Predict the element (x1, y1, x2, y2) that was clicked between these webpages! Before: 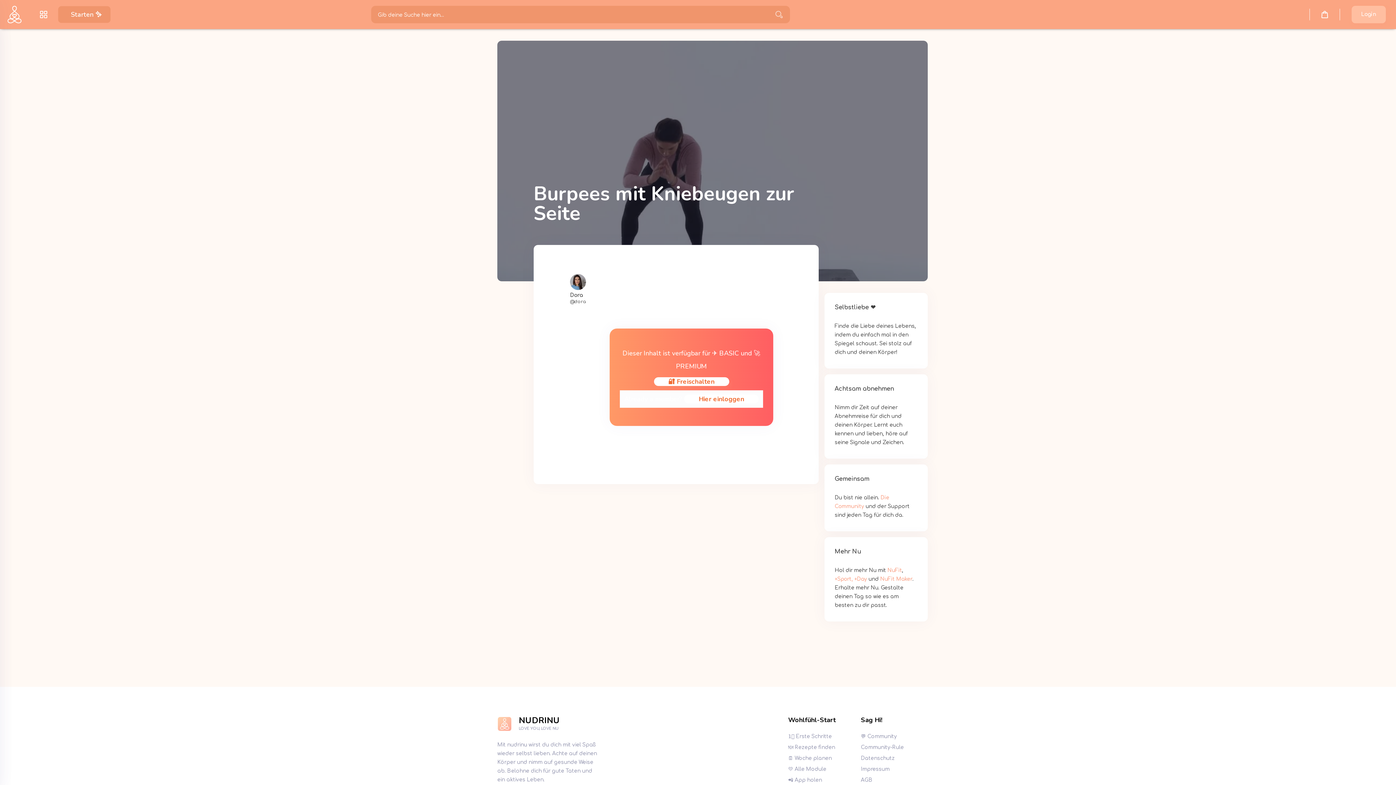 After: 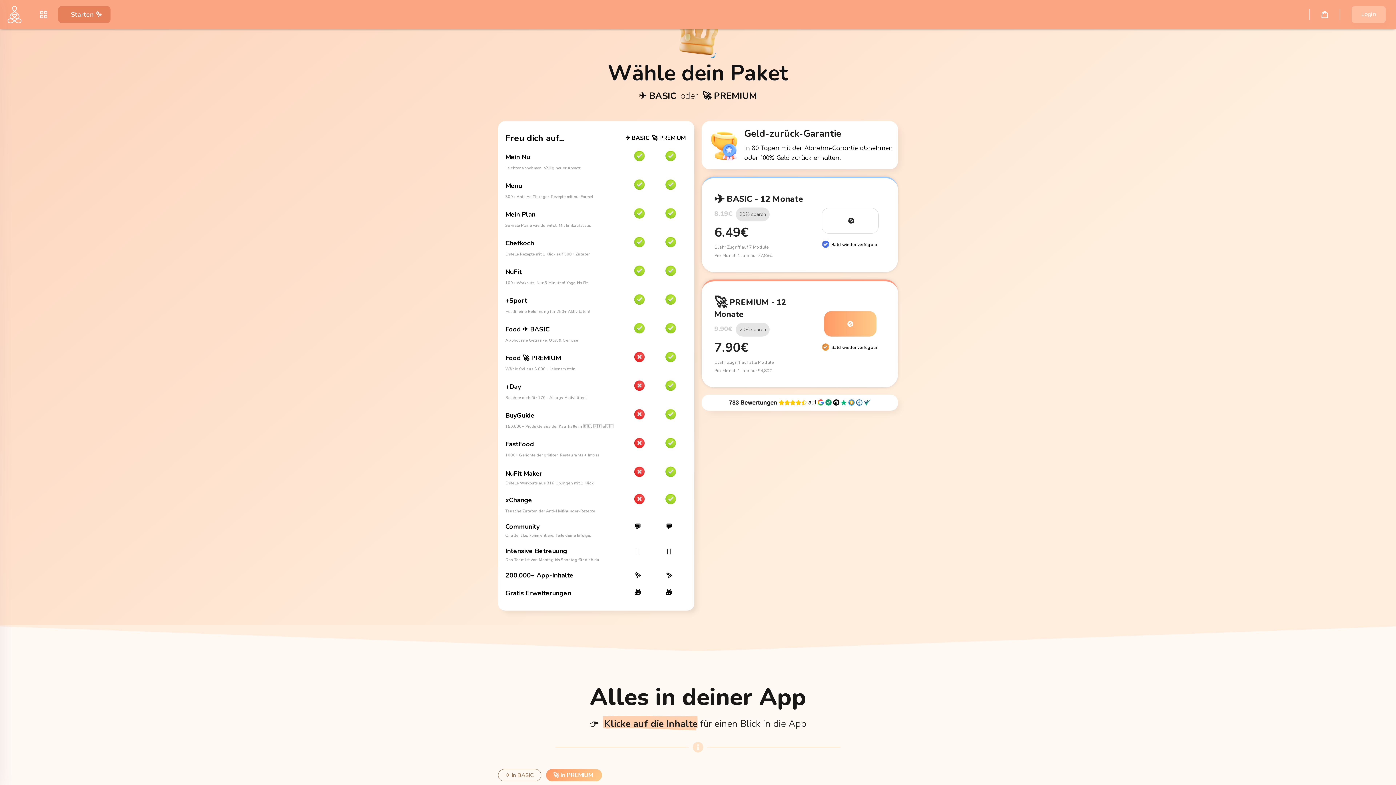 Action: bbox: (58, 6, 110, 22) label: Starten ✨